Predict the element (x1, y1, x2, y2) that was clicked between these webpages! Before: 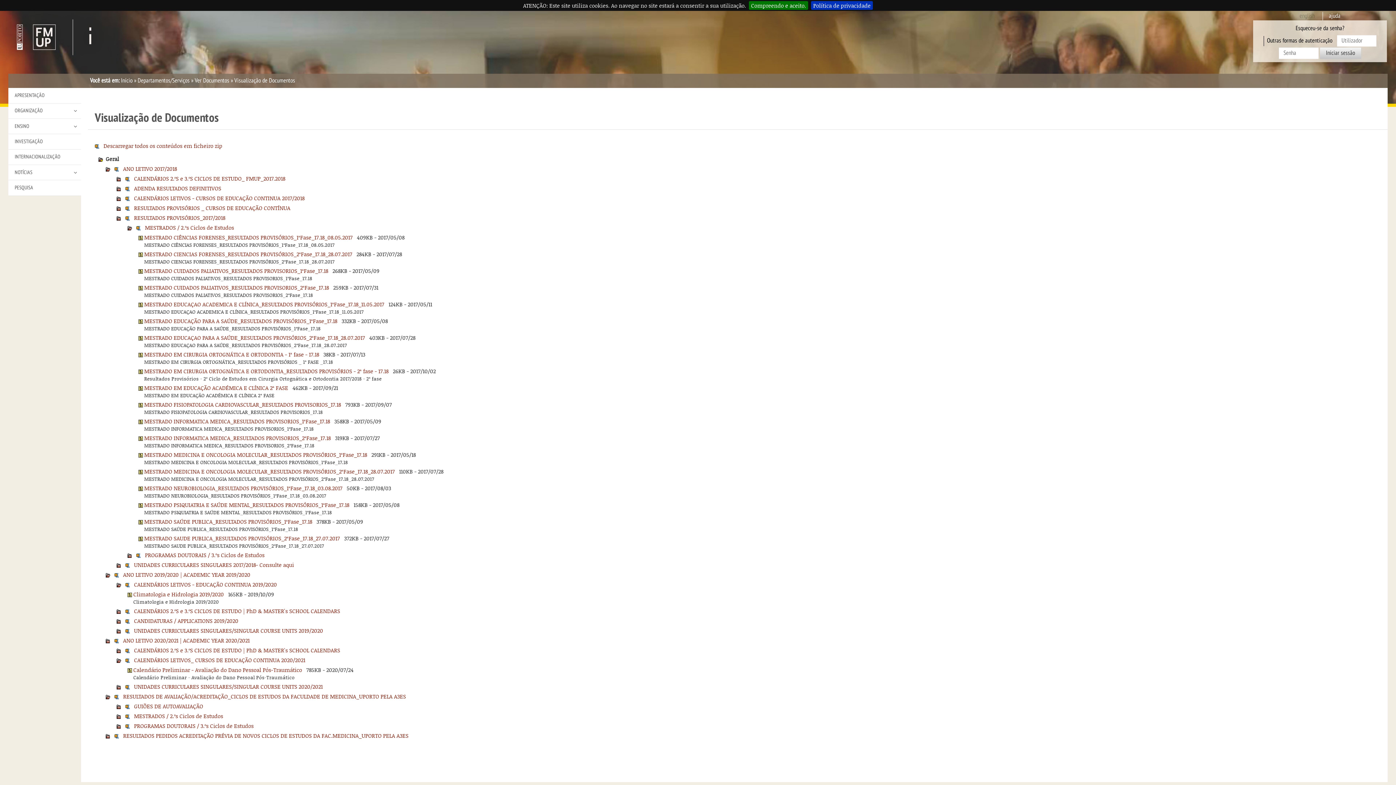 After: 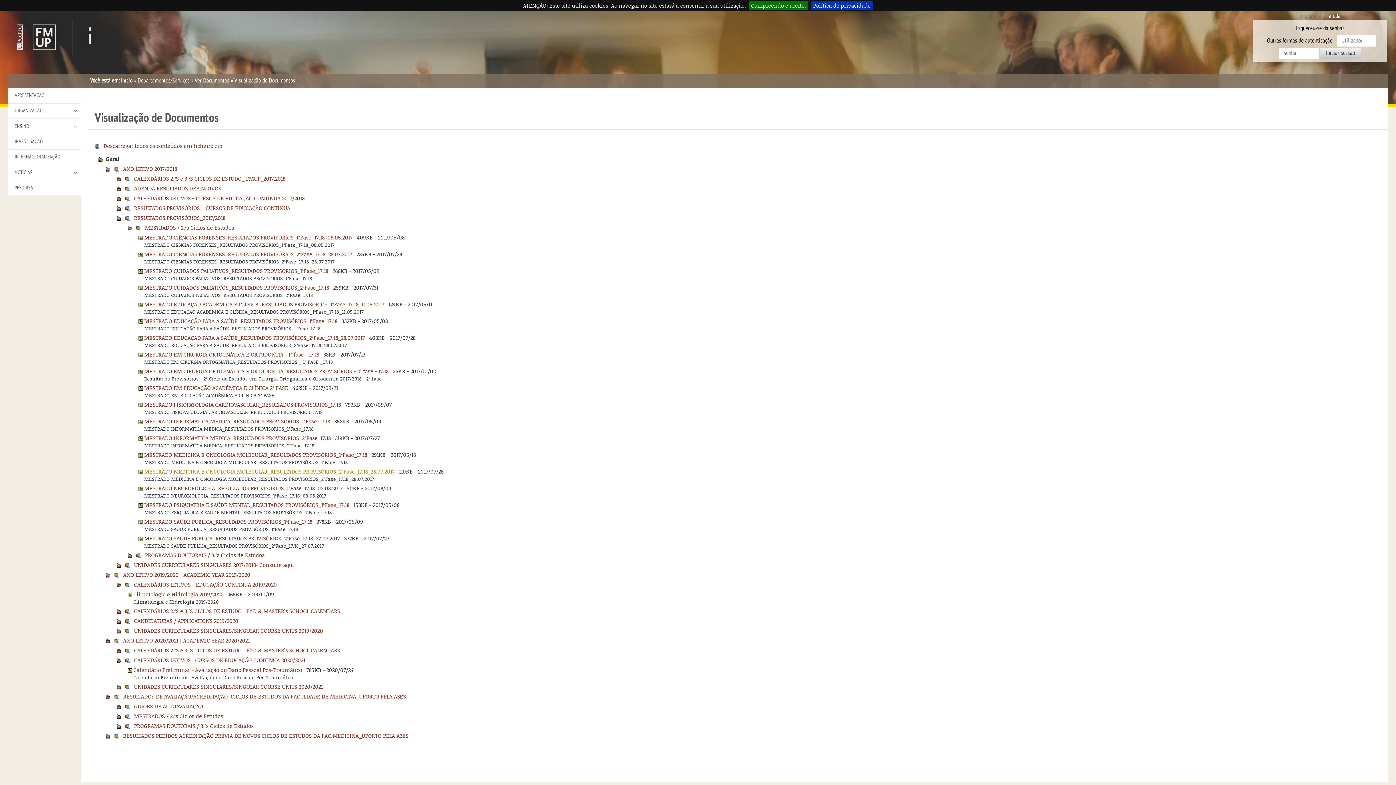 Action: bbox: (144, 467, 394, 475) label: MESTRADO MEDICINA E ONCOLOGIA MOLECULAR_RESULTADOS PROVISÓRIOS_2ªFase_17.18_28.07.2017